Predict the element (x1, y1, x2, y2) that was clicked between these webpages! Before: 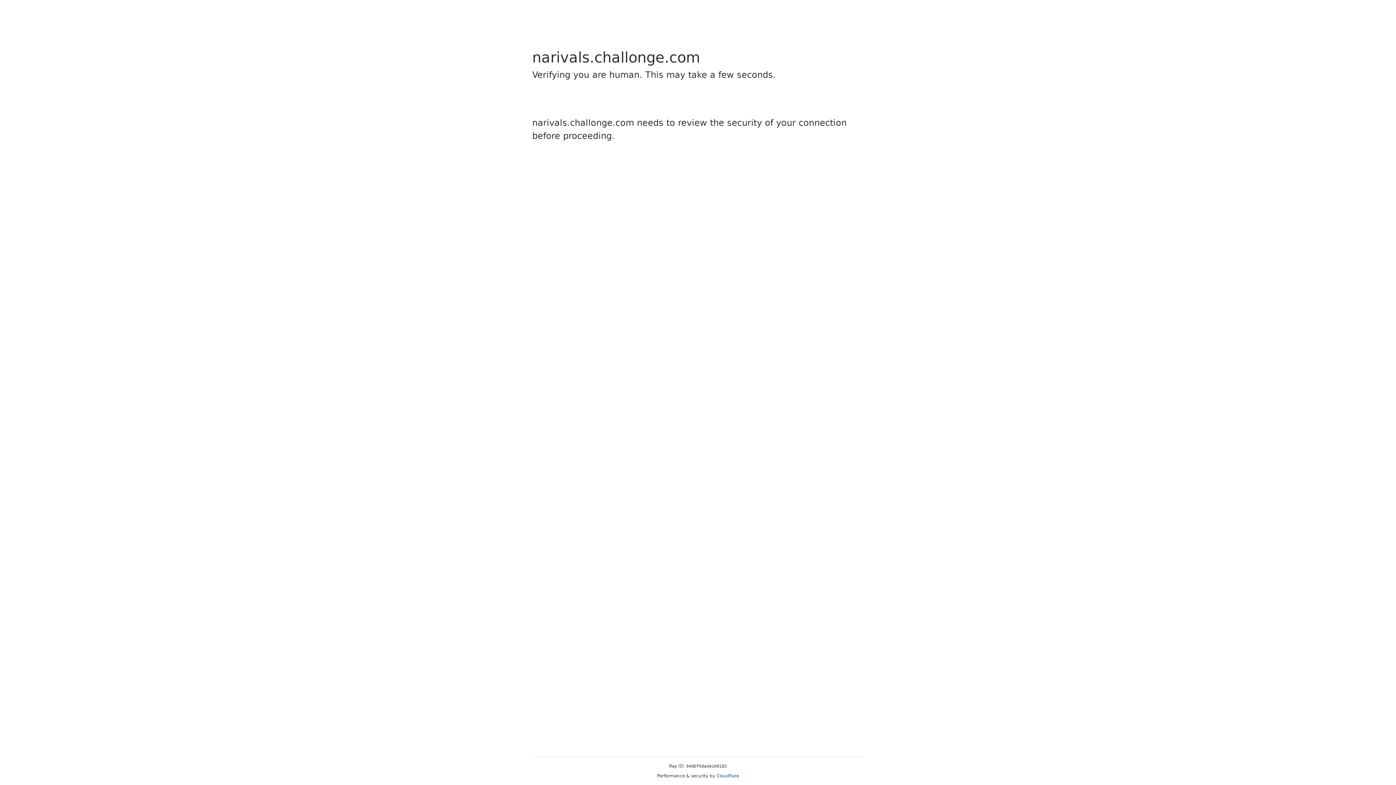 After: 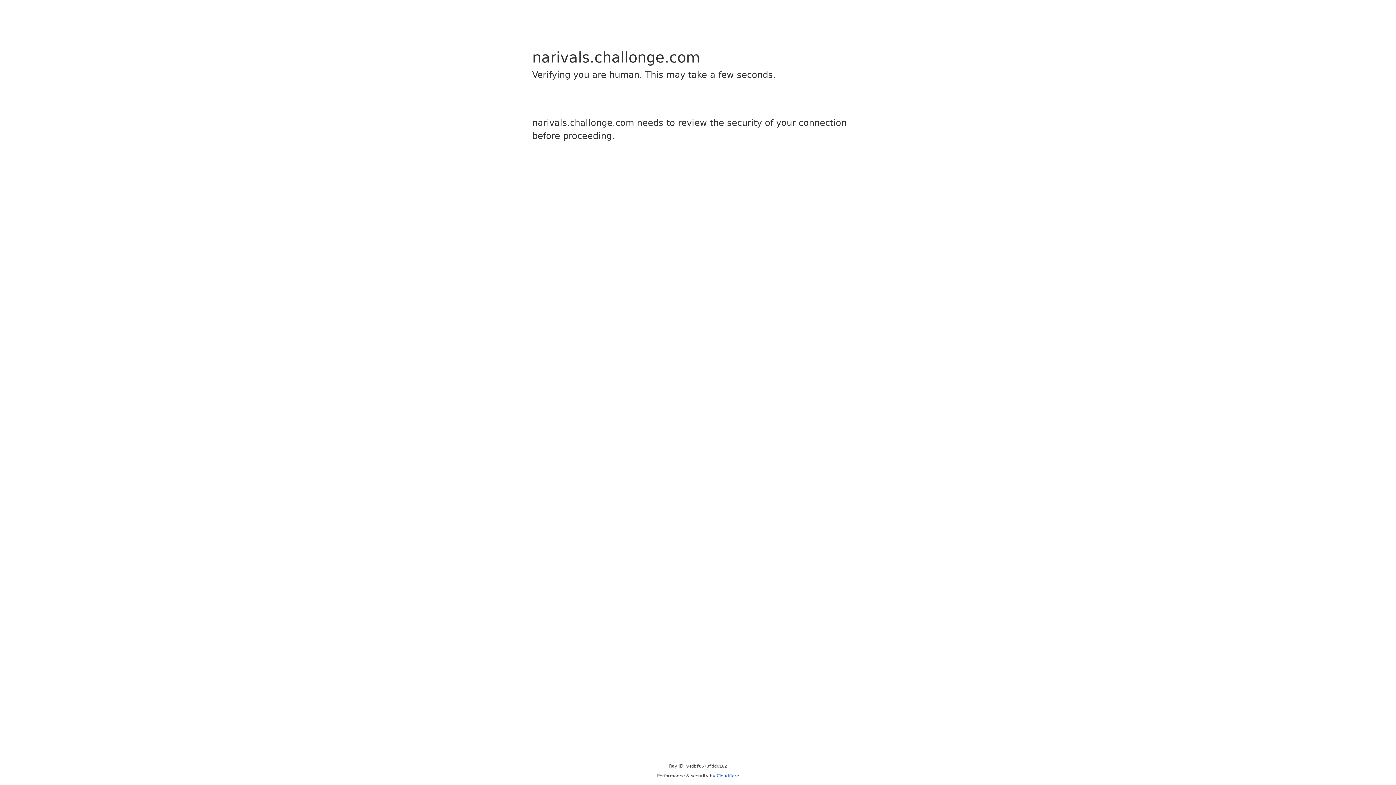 Action: bbox: (716, 773, 739, 778) label: Cloudflare